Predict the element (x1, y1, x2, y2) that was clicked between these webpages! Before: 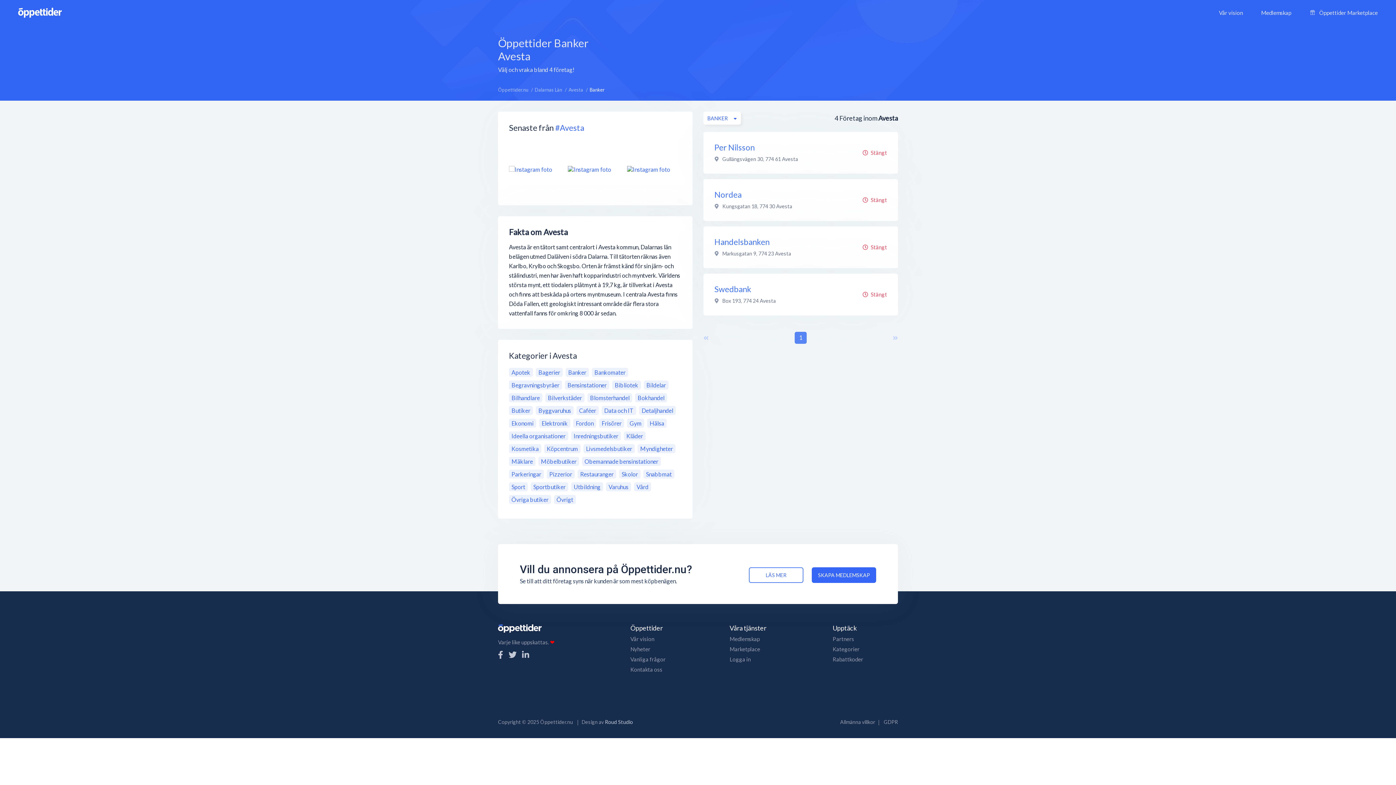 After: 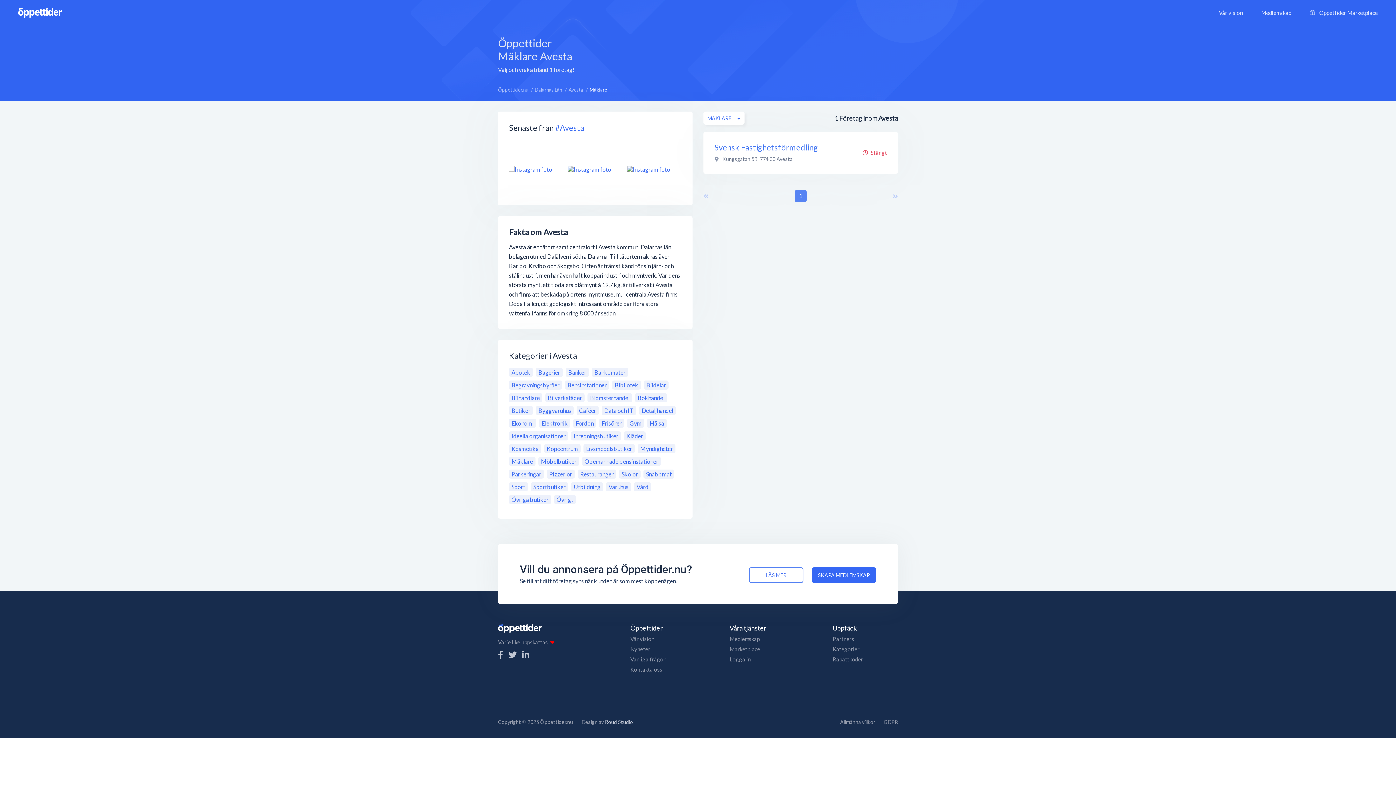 Action: bbox: (509, 457, 535, 466) label: Mäklare